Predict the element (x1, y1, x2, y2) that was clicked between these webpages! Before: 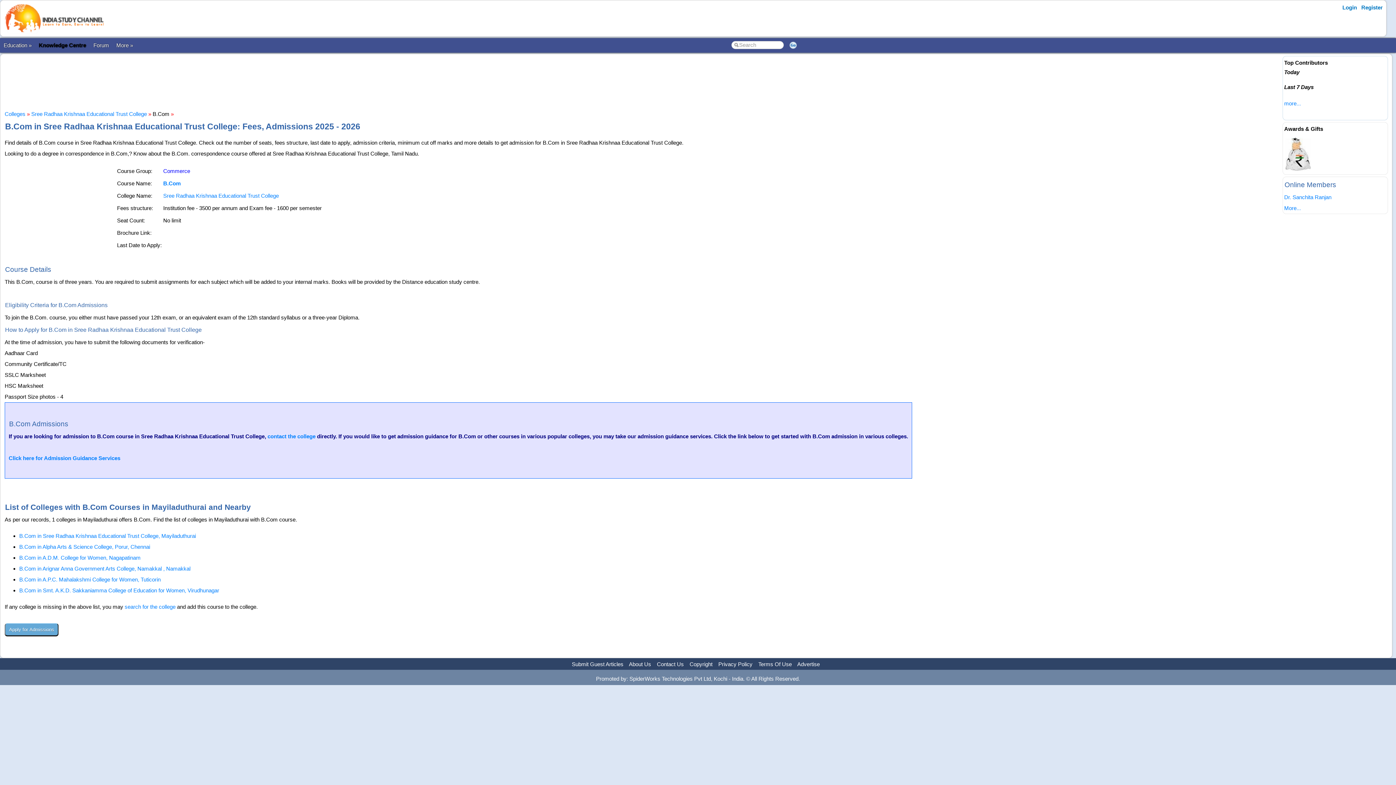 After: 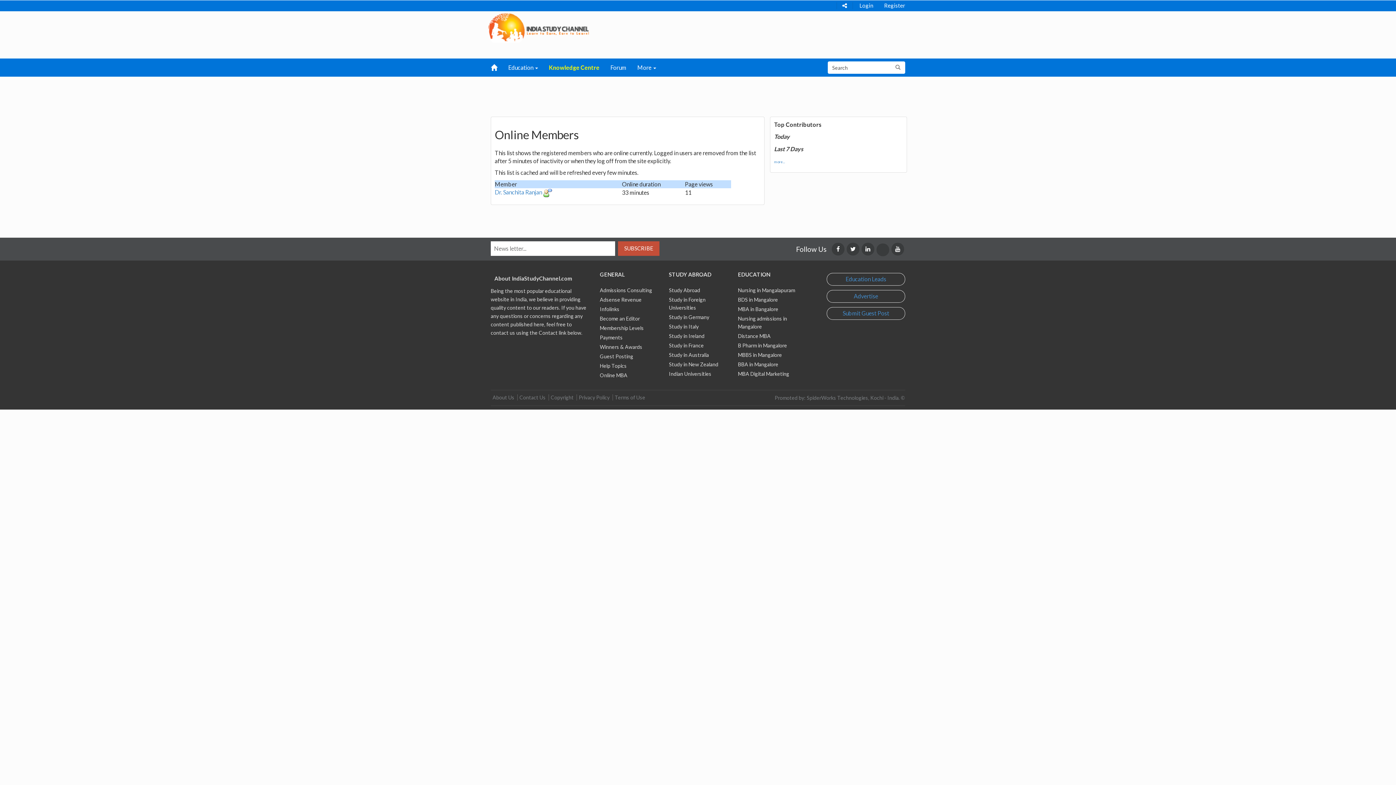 Action: label: More... bbox: (1284, 205, 1301, 211)